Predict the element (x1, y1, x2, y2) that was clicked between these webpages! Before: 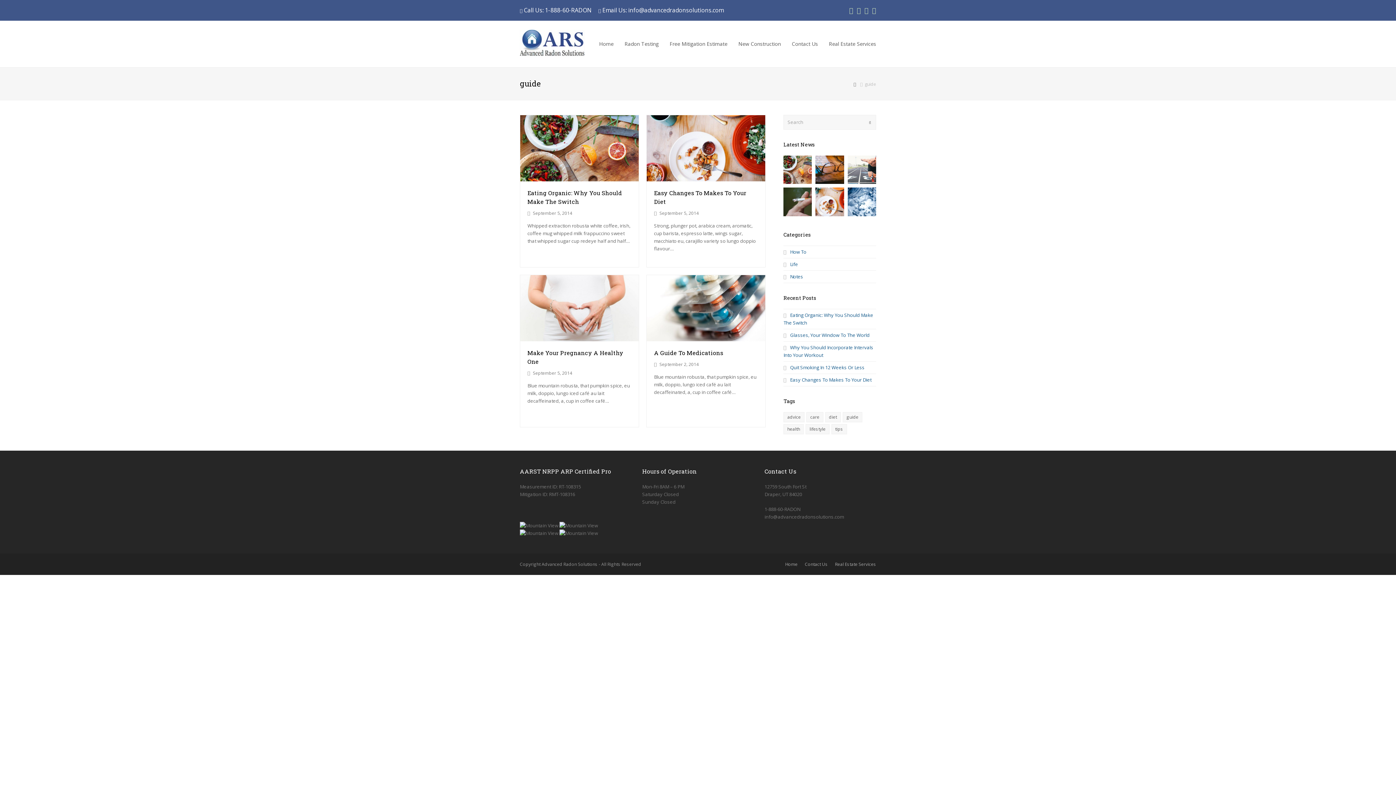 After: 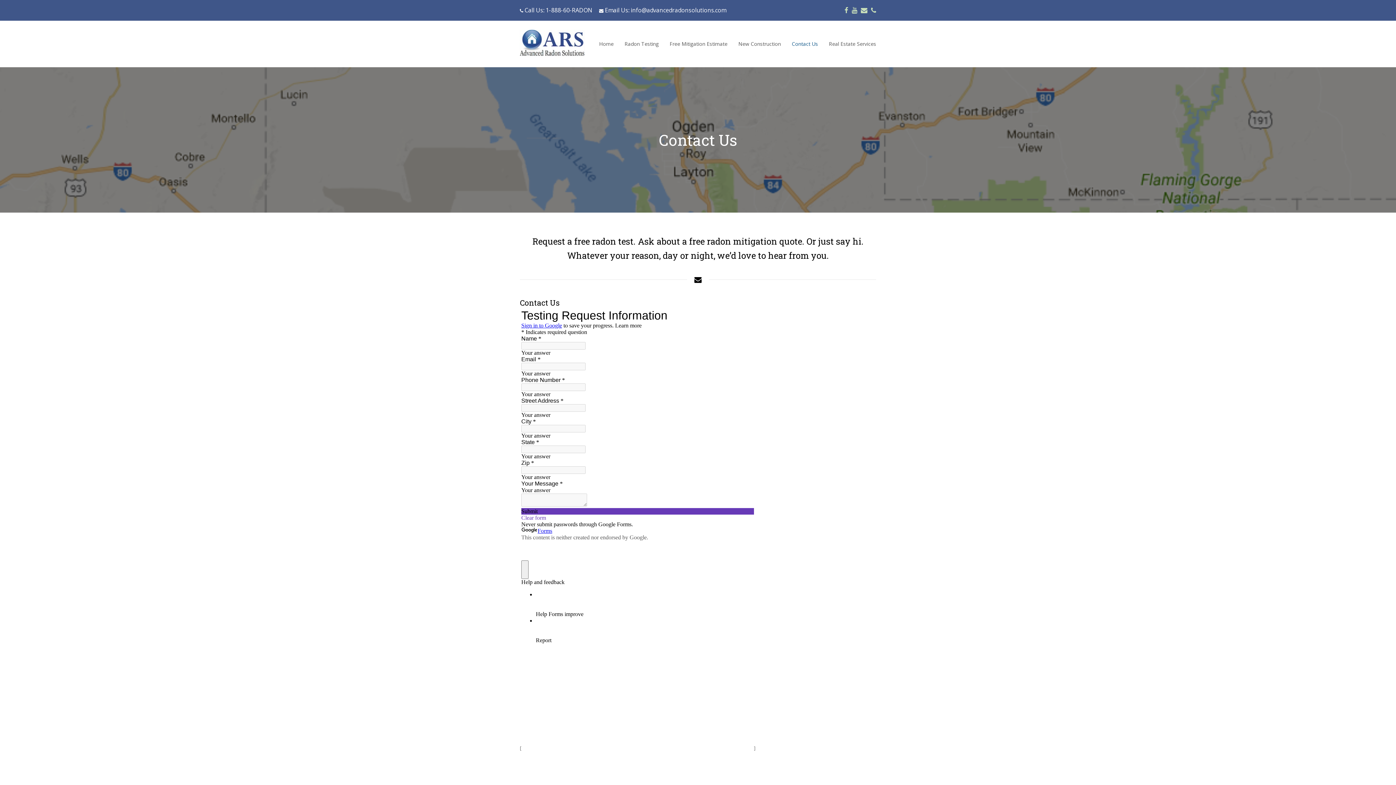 Action: bbox: (786, 34, 823, 53) label: Contact Us